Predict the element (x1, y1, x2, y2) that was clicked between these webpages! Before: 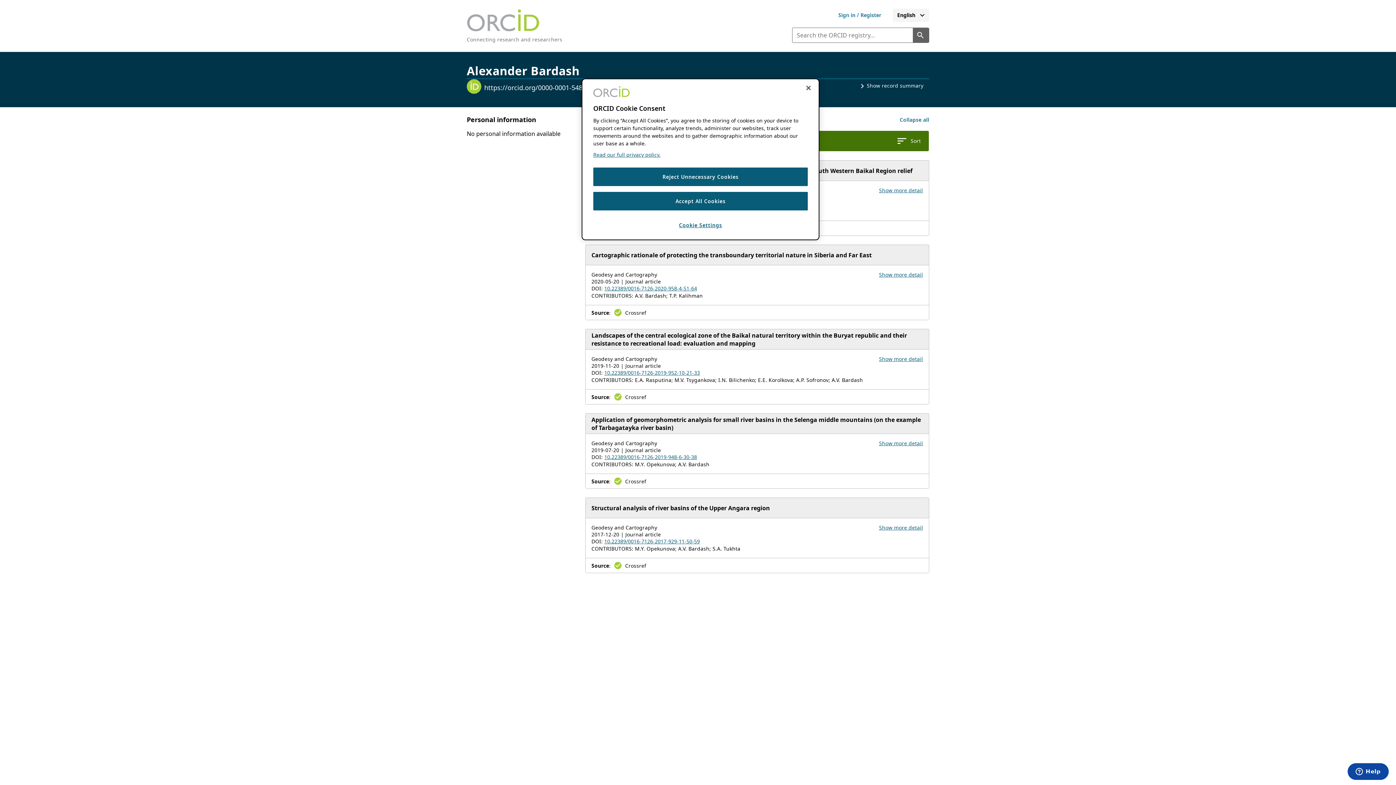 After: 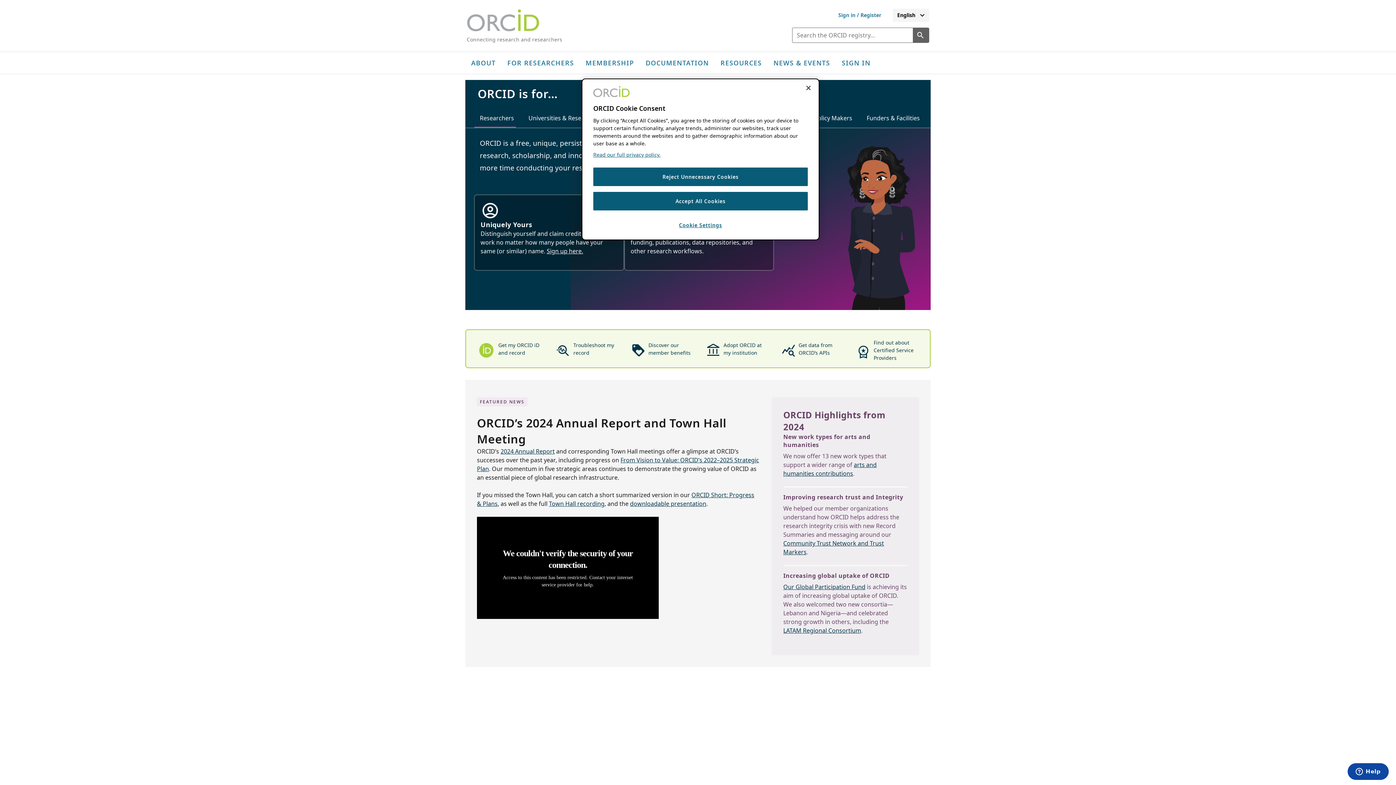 Action: bbox: (466, 36, 562, 42) label: Connecting research and researchers